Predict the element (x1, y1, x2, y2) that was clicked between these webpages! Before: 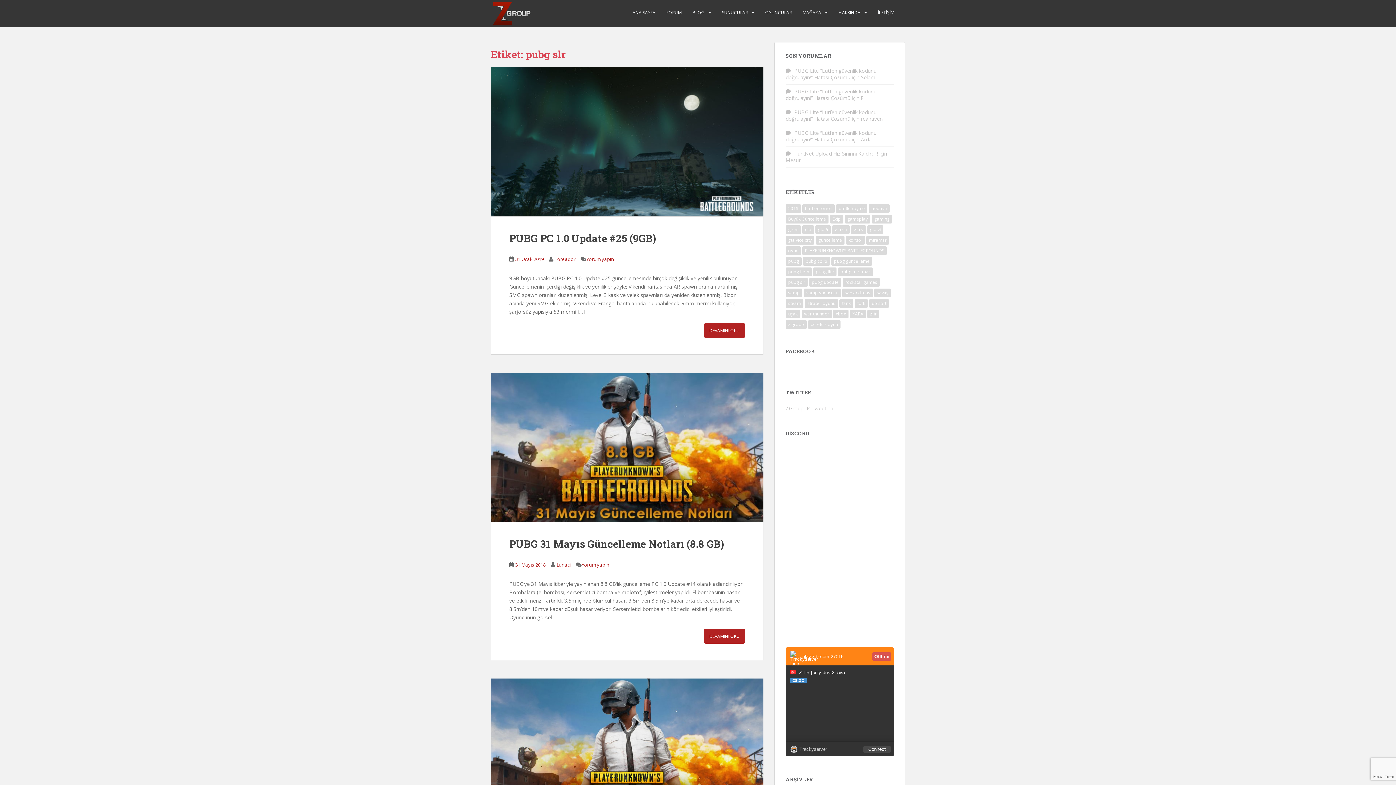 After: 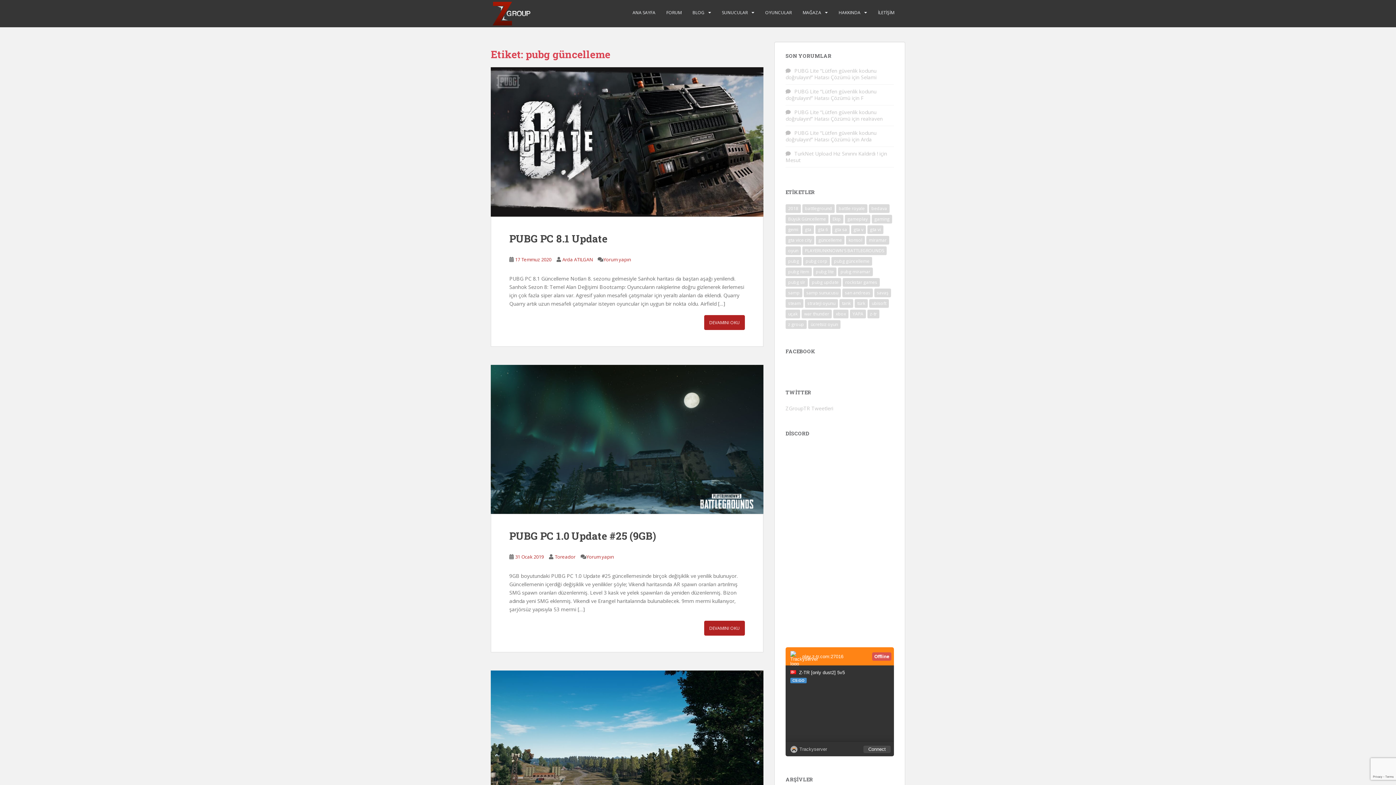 Action: bbox: (831, 257, 872, 265) label: pubg güncelleme (7 öge)